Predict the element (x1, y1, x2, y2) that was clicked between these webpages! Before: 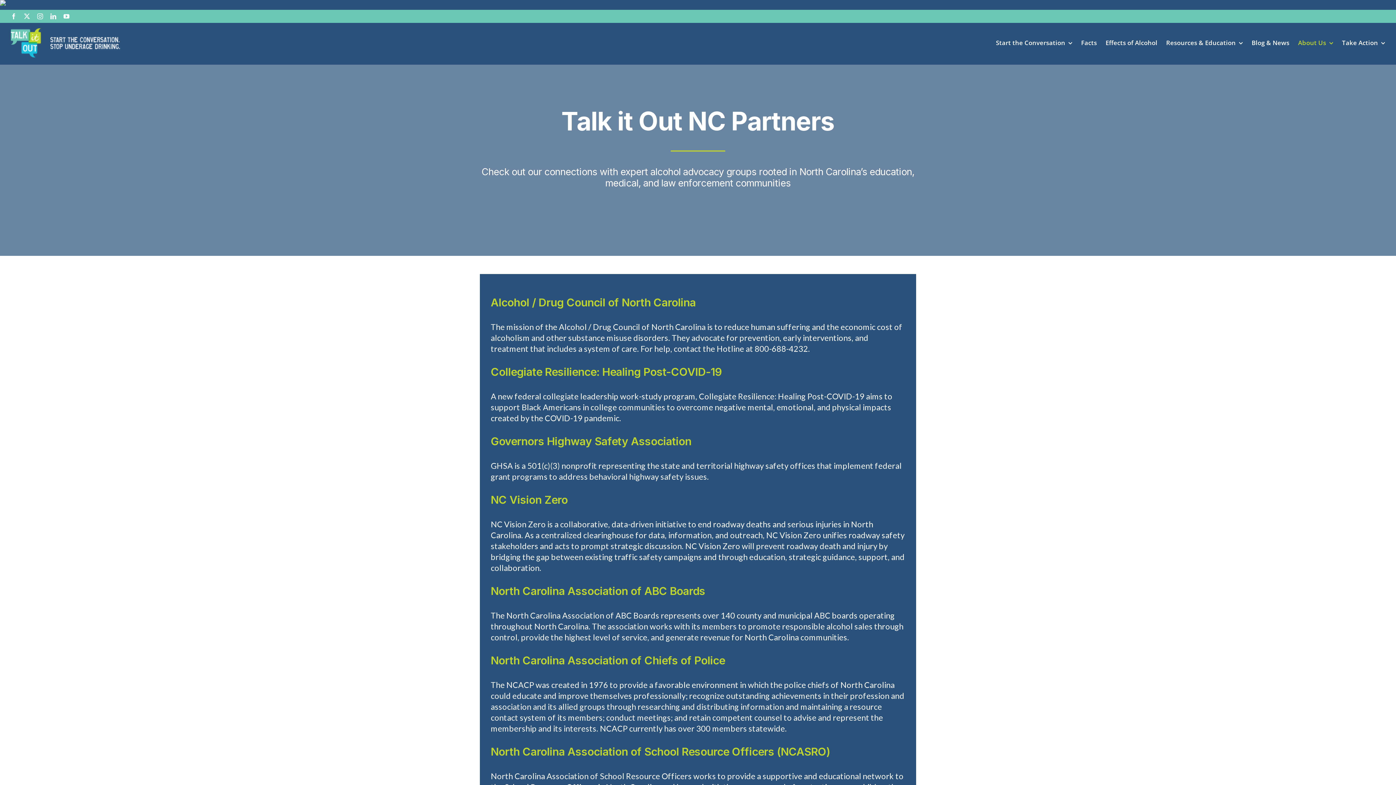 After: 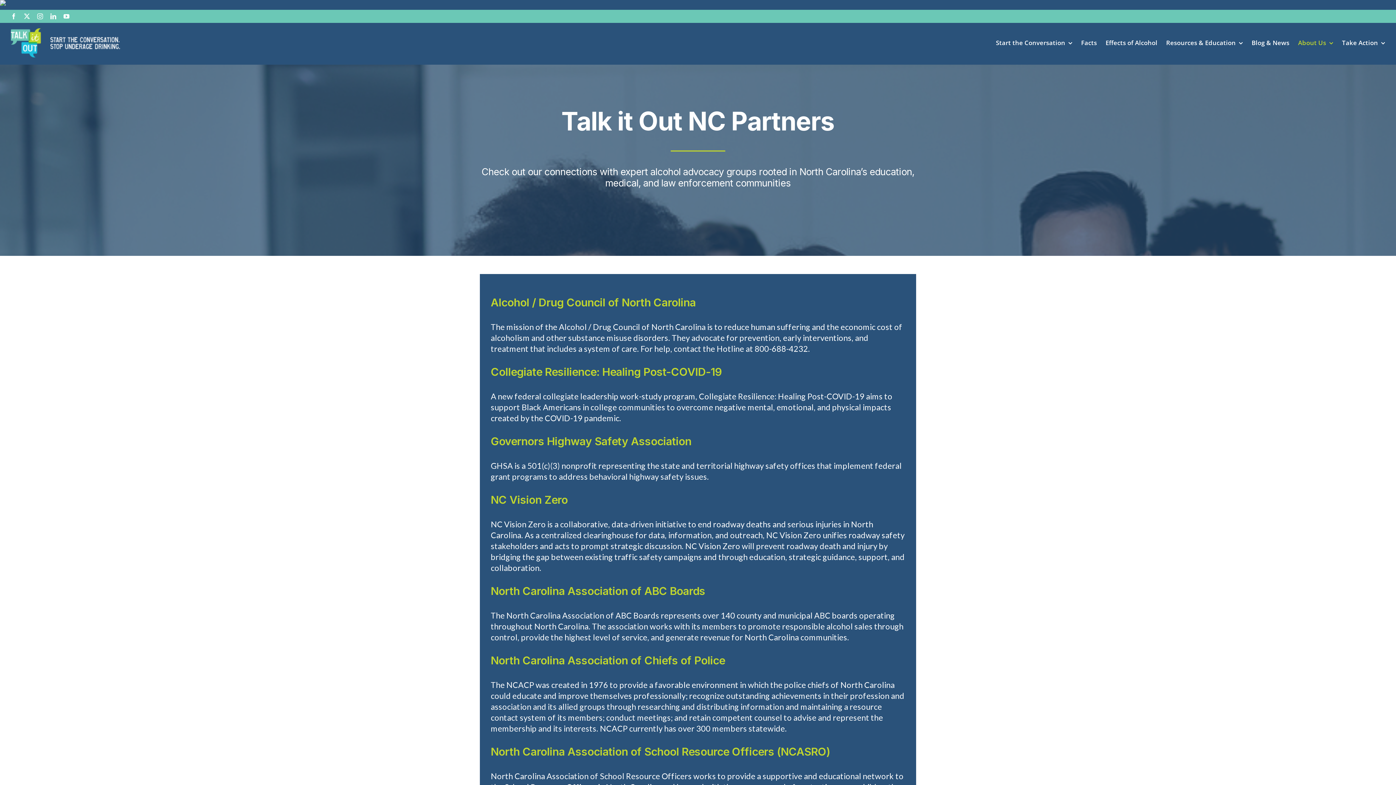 Action: bbox: (490, 365, 722, 378) label: Collegiate Resilience: Healing Post-COVID-19